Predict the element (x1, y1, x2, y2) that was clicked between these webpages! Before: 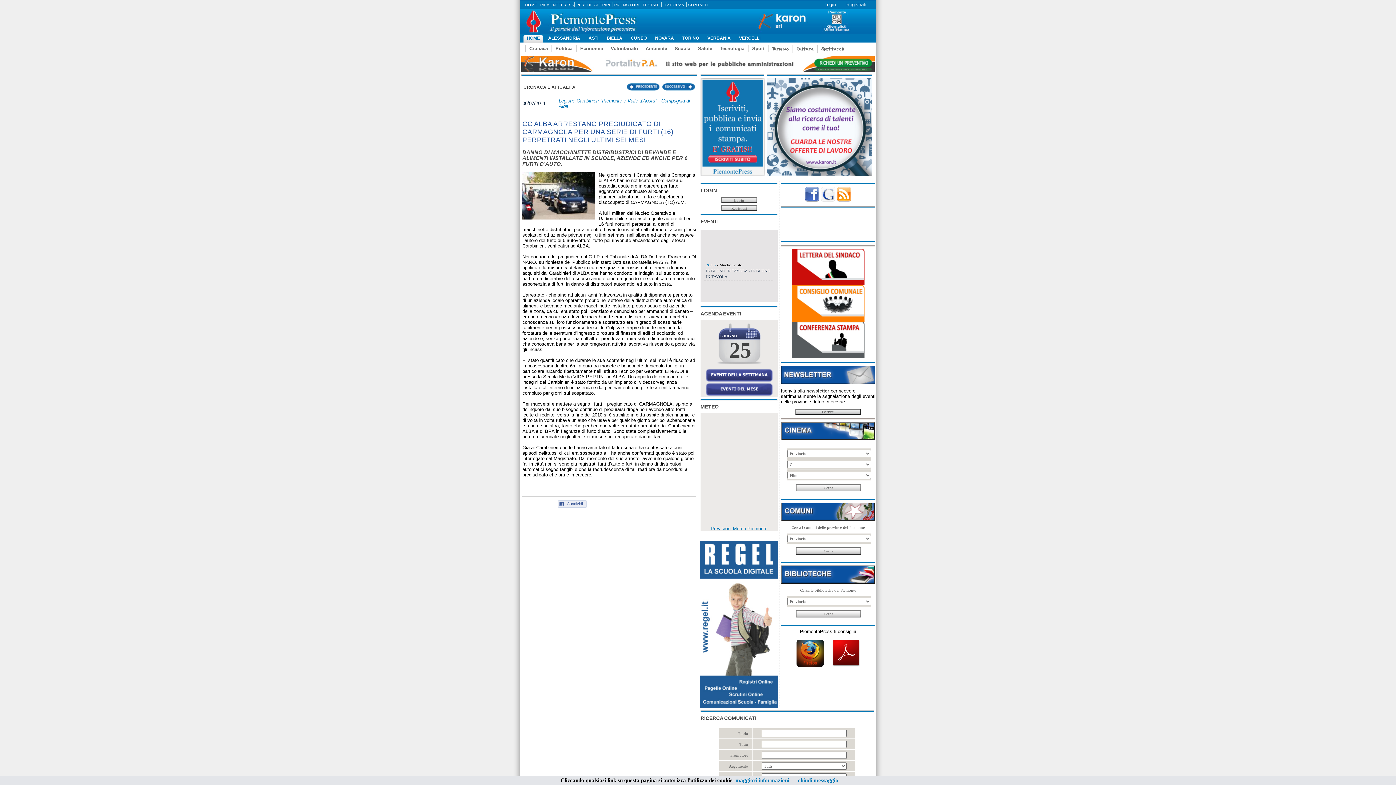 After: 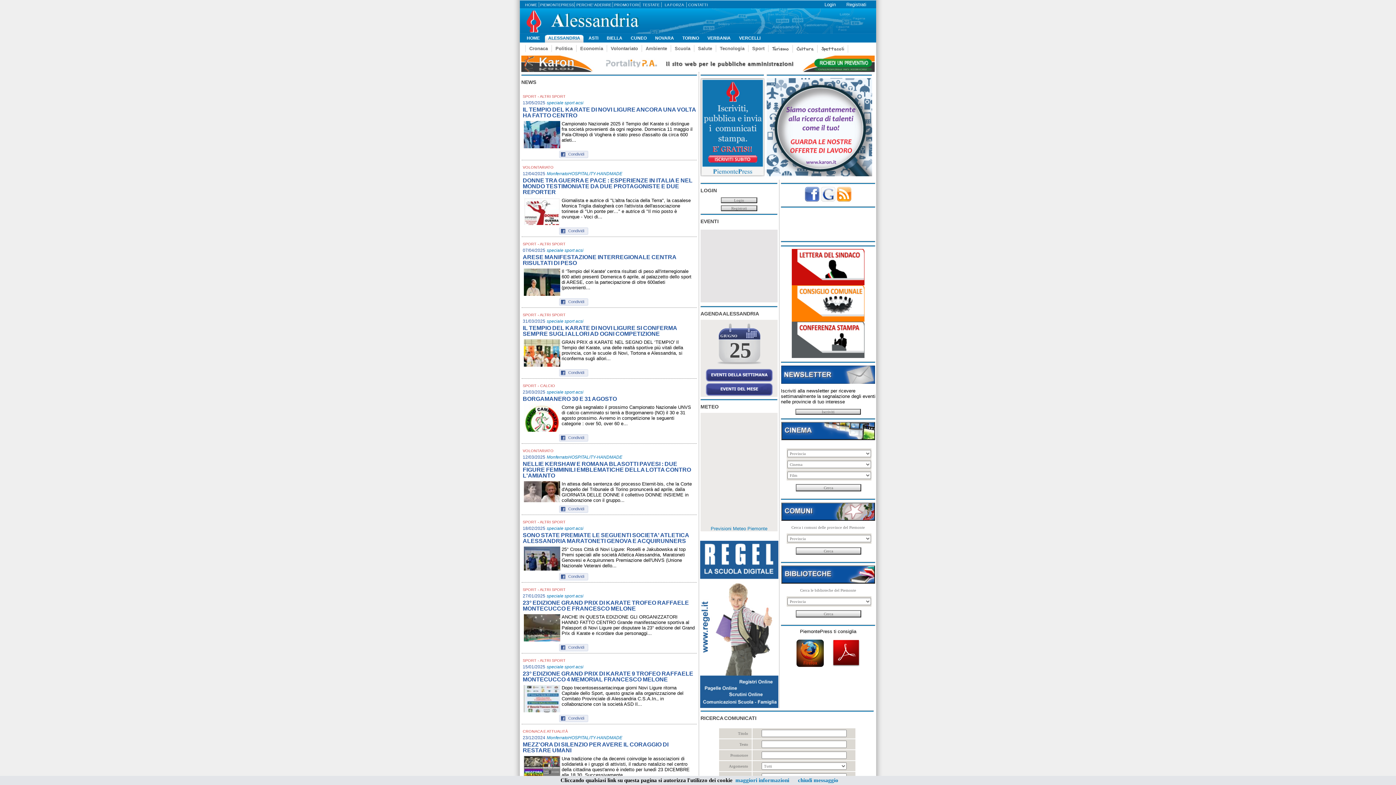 Action: label: ALESSANDRIA bbox: (545, 34, 585, 42)